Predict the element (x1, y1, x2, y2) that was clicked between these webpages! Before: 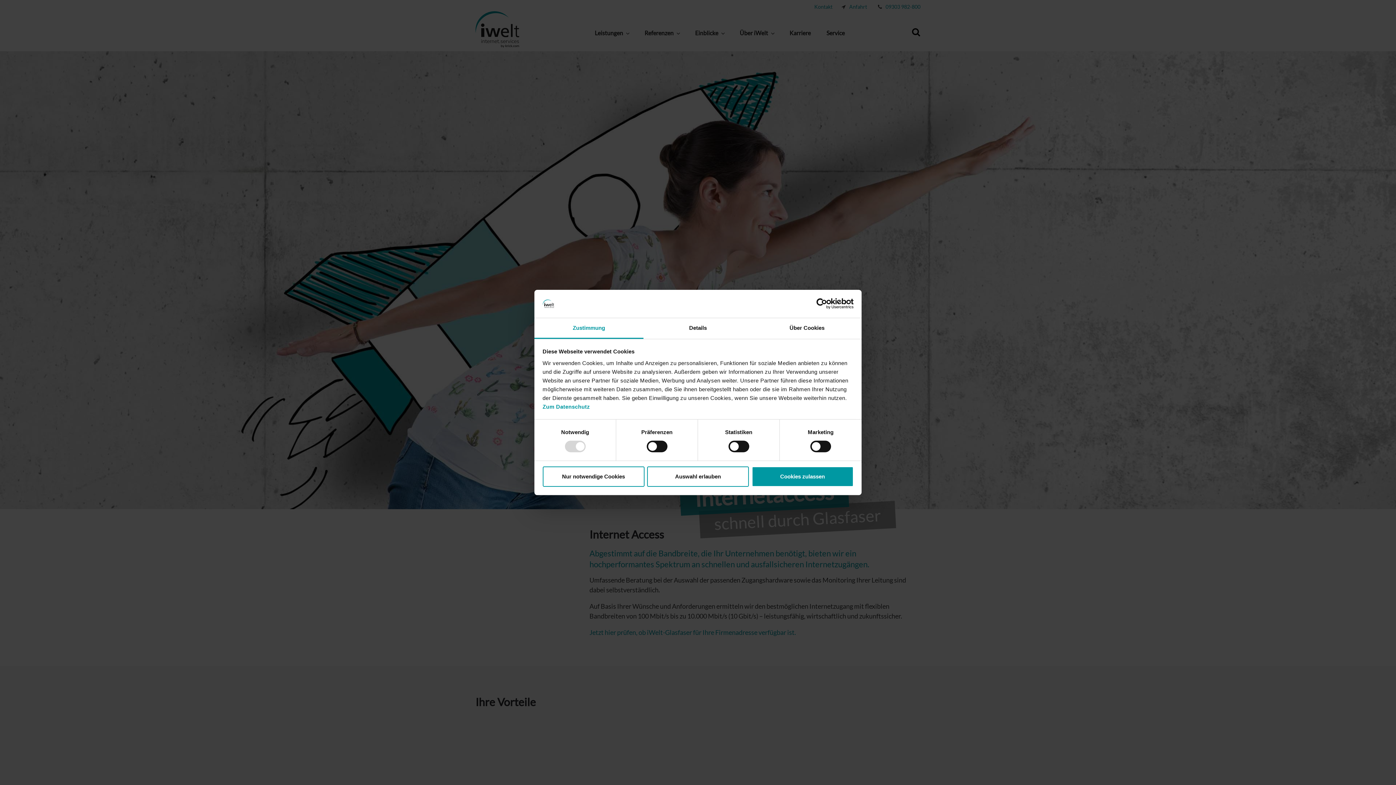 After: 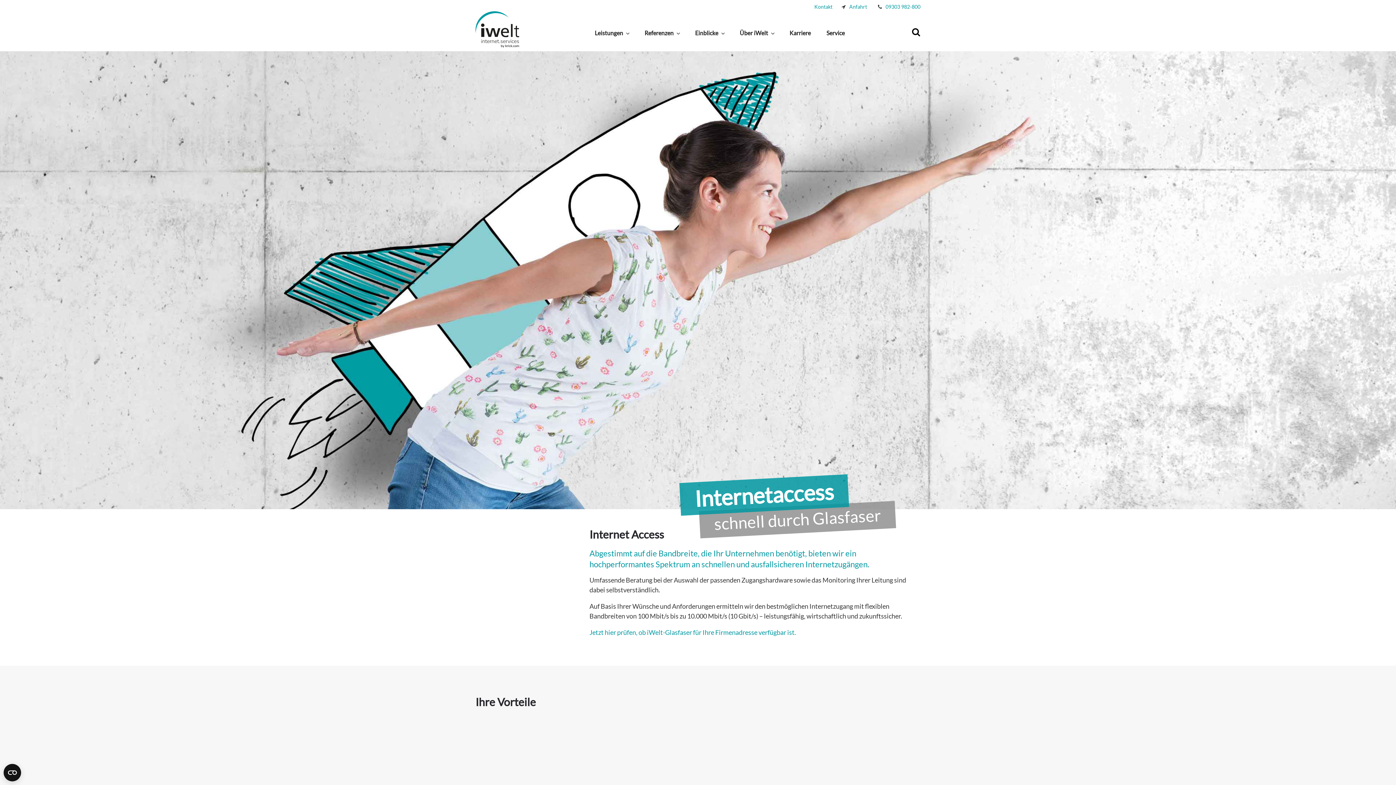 Action: bbox: (647, 466, 749, 486) label: Auswahl erlauben